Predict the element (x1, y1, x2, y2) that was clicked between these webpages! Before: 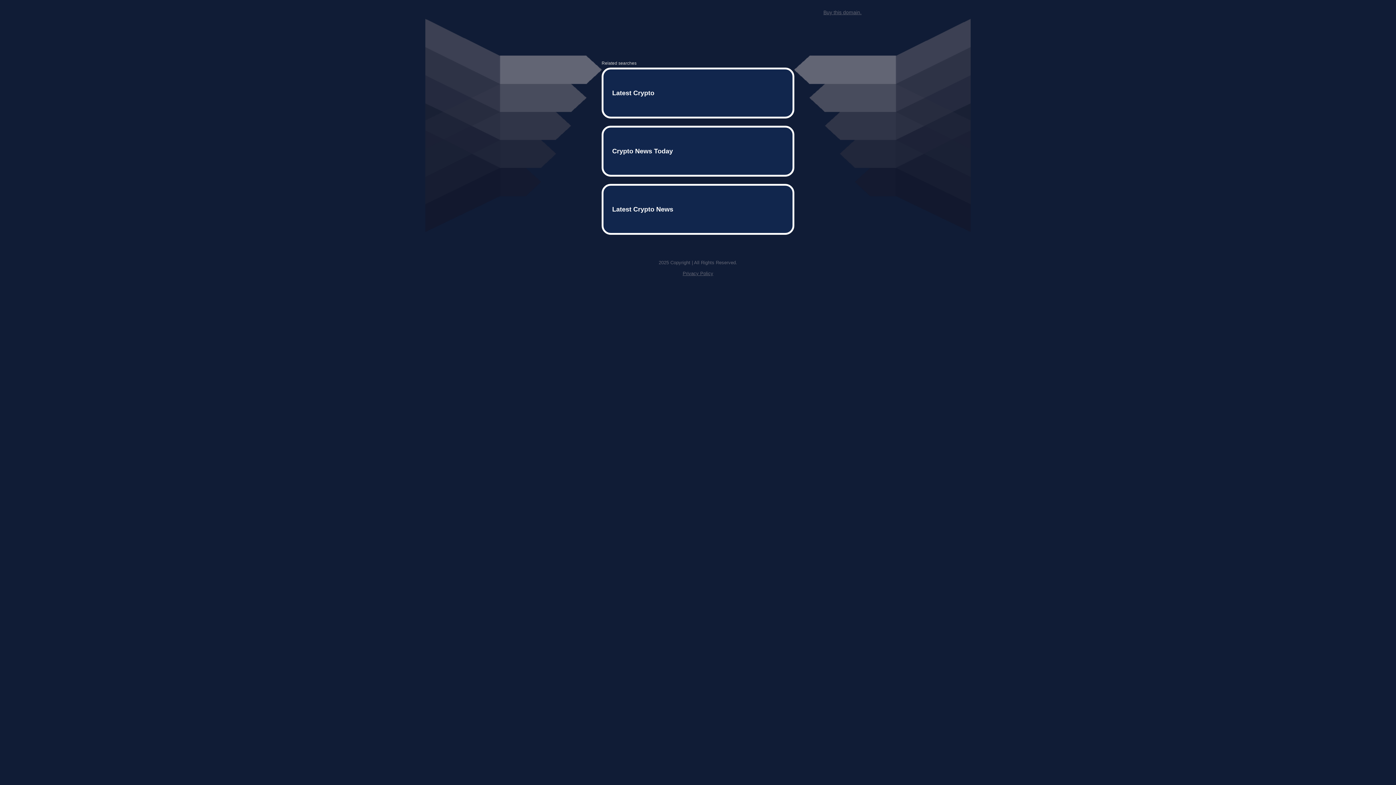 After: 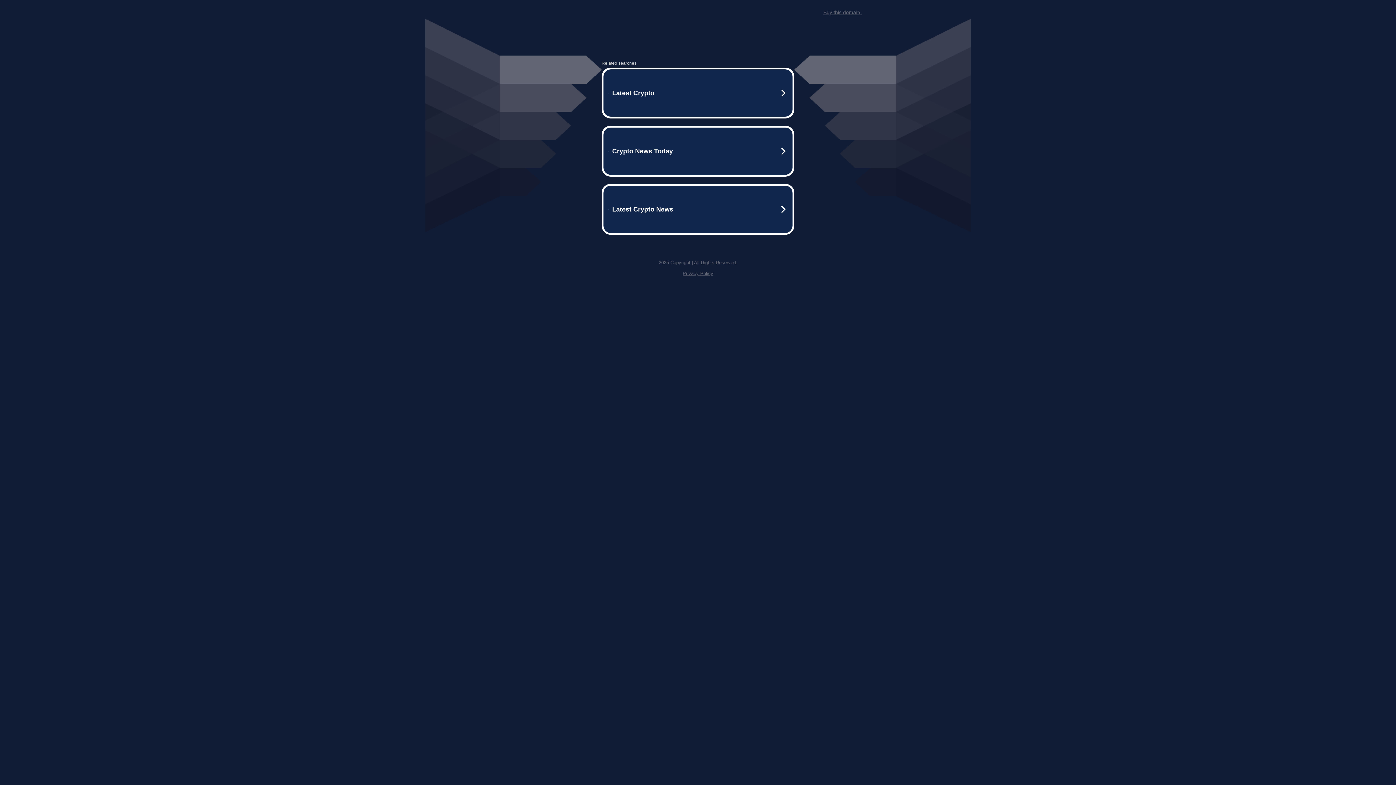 Action: label: Privacy Policy bbox: (682, 259, 713, 264)